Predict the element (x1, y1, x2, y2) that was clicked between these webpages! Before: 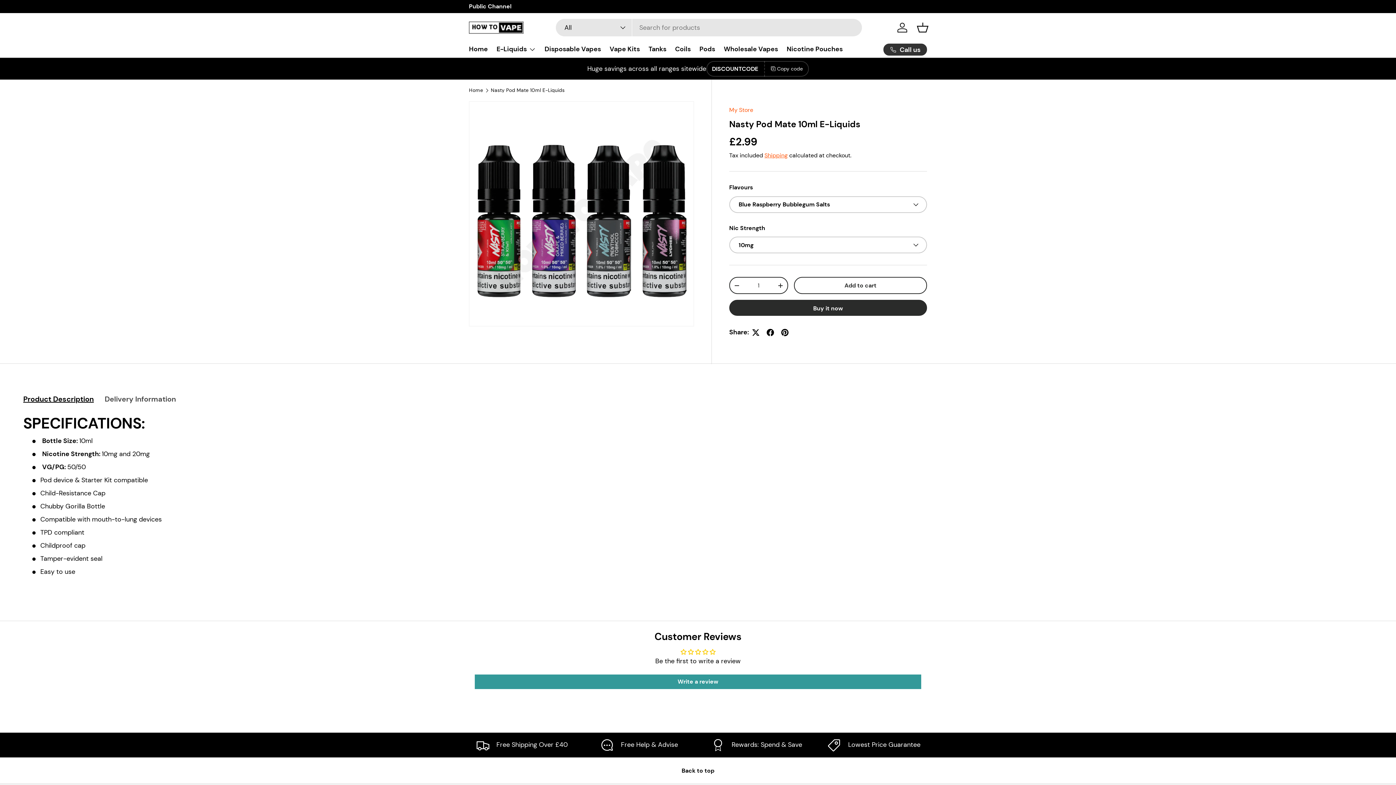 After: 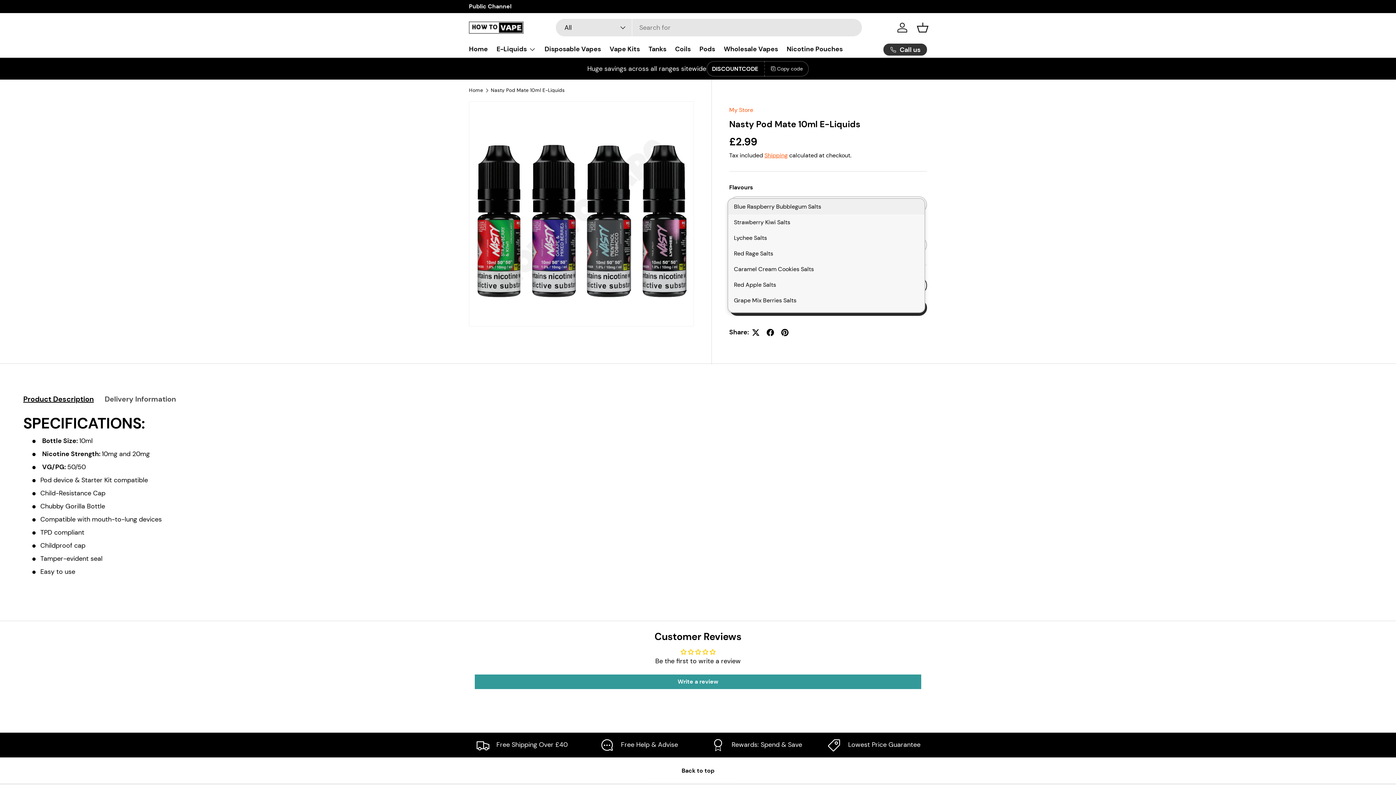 Action: bbox: (729, 196, 927, 212) label: Blue Raspberry Bubblegum Salts